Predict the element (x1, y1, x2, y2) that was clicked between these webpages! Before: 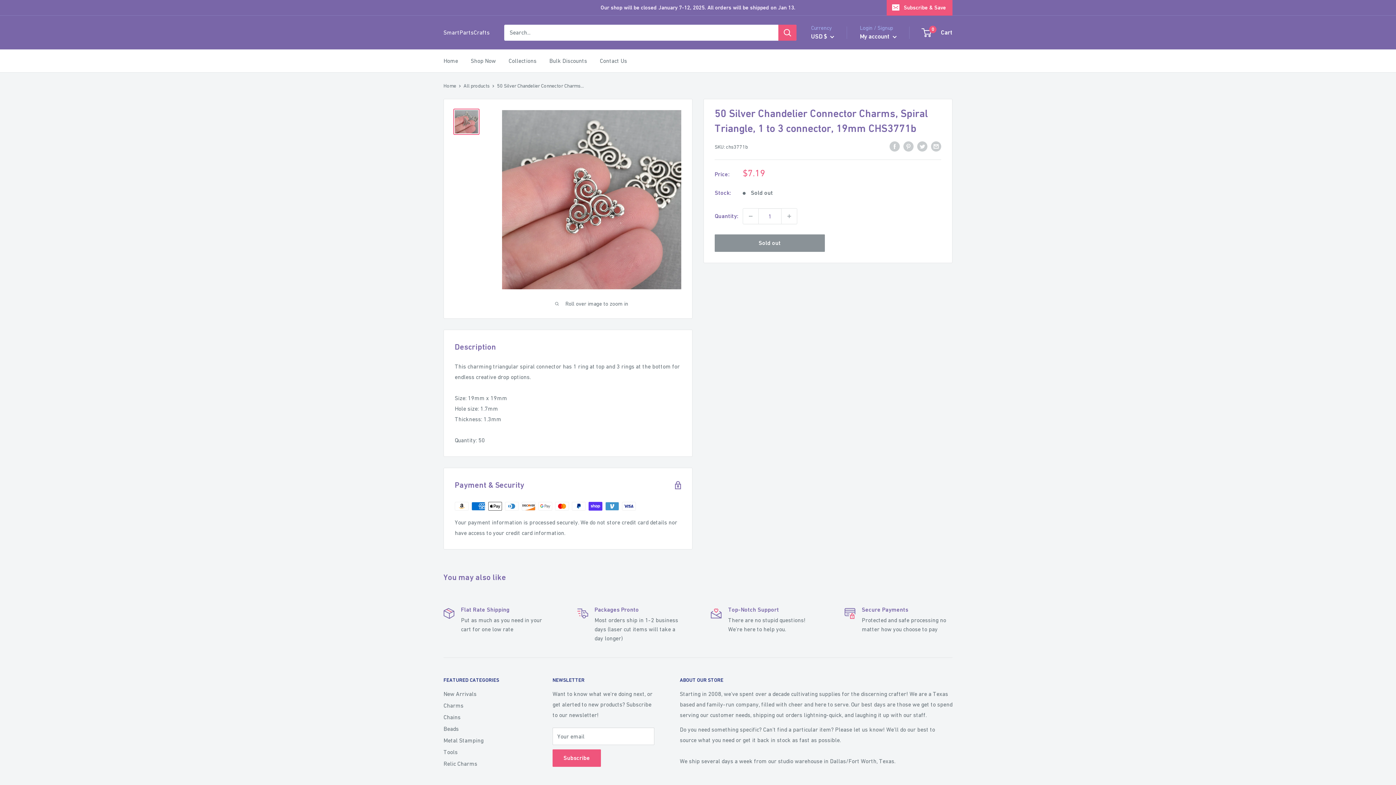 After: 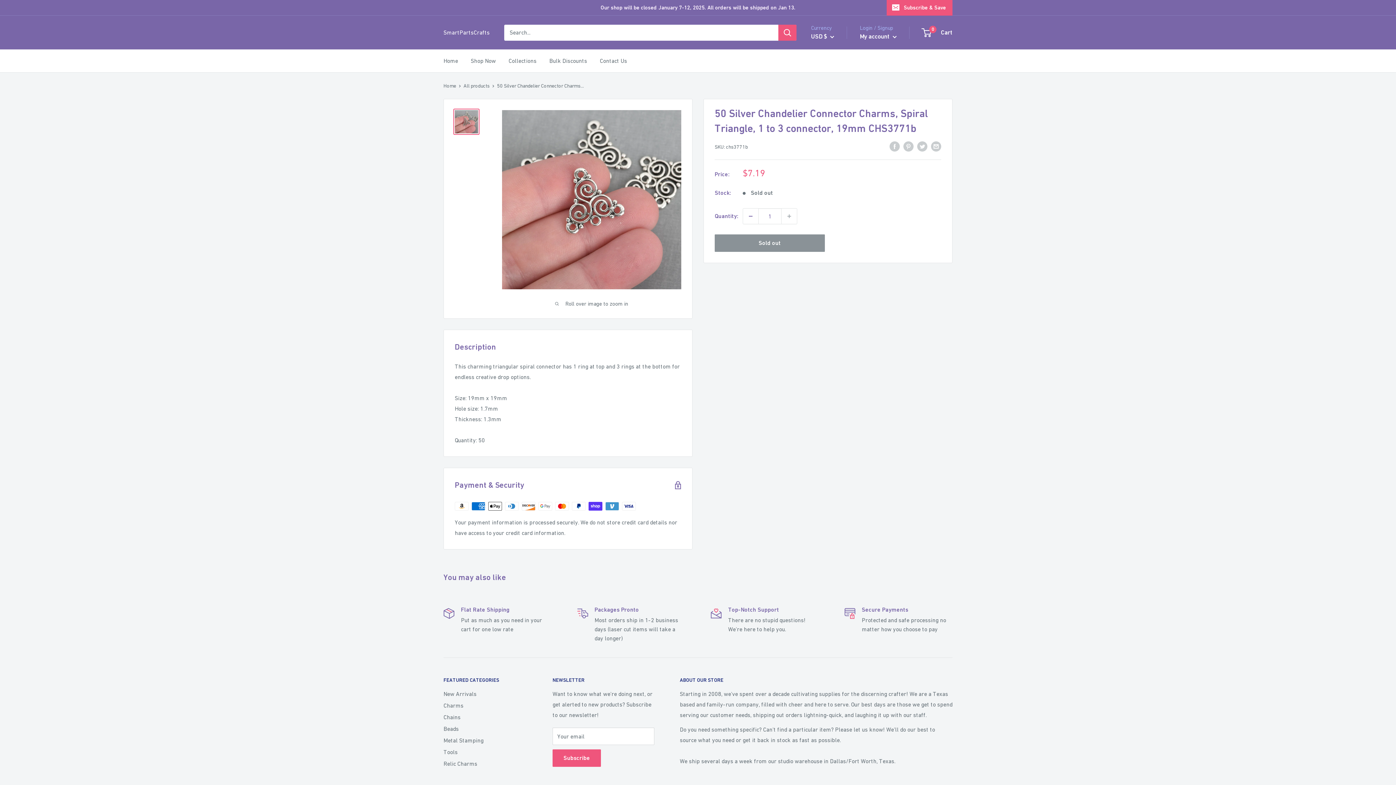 Action: bbox: (743, 208, 758, 224) label: Decrease quantity by 1